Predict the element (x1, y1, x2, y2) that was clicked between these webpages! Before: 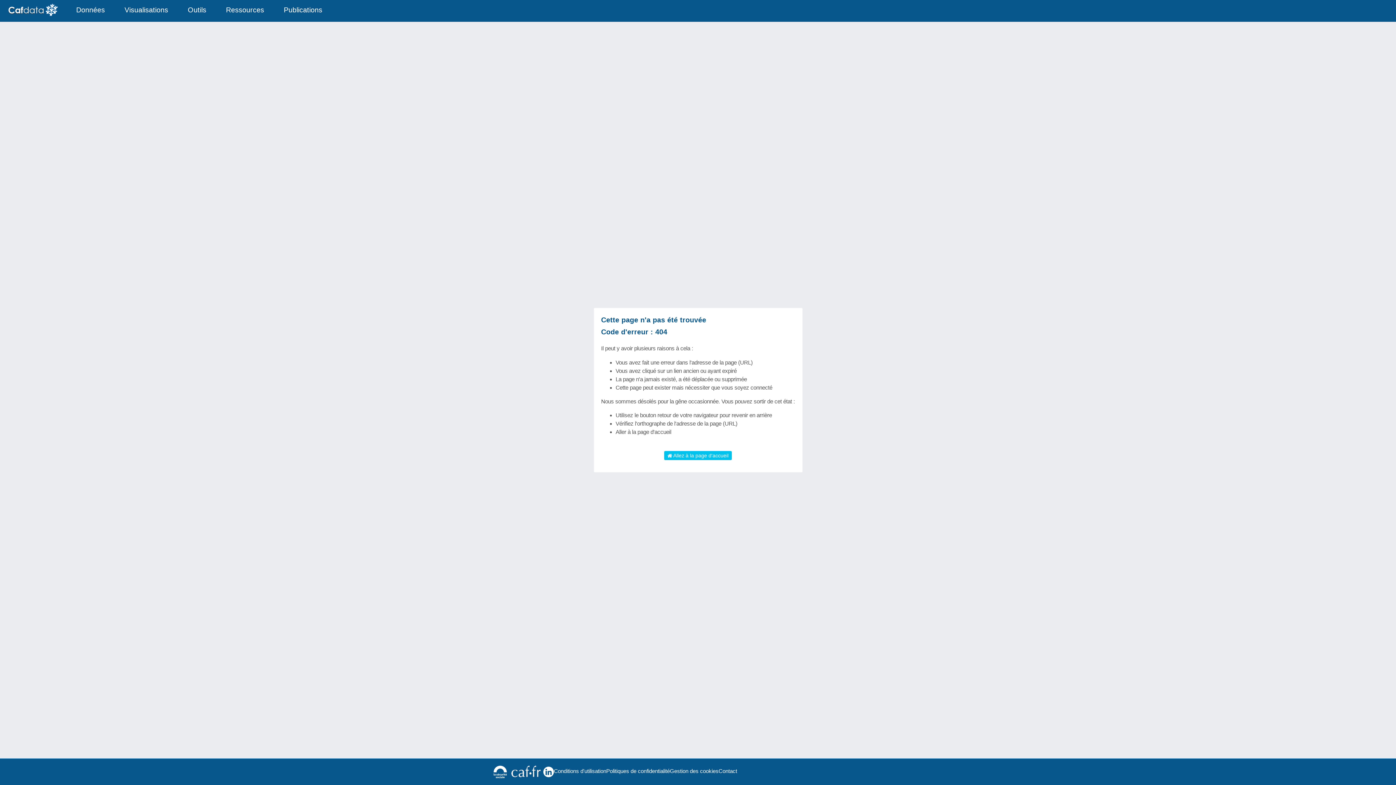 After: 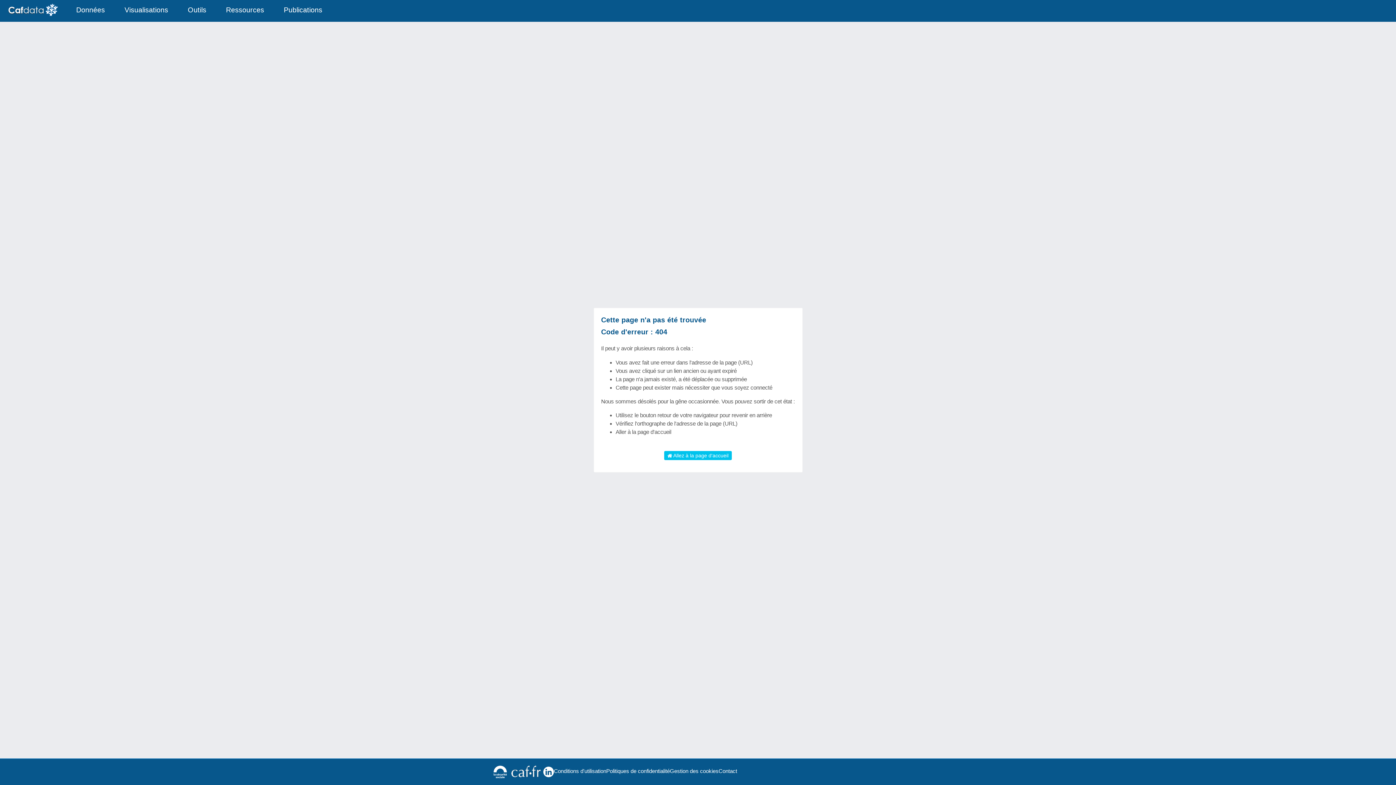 Action: bbox: (543, 766, 554, 777)